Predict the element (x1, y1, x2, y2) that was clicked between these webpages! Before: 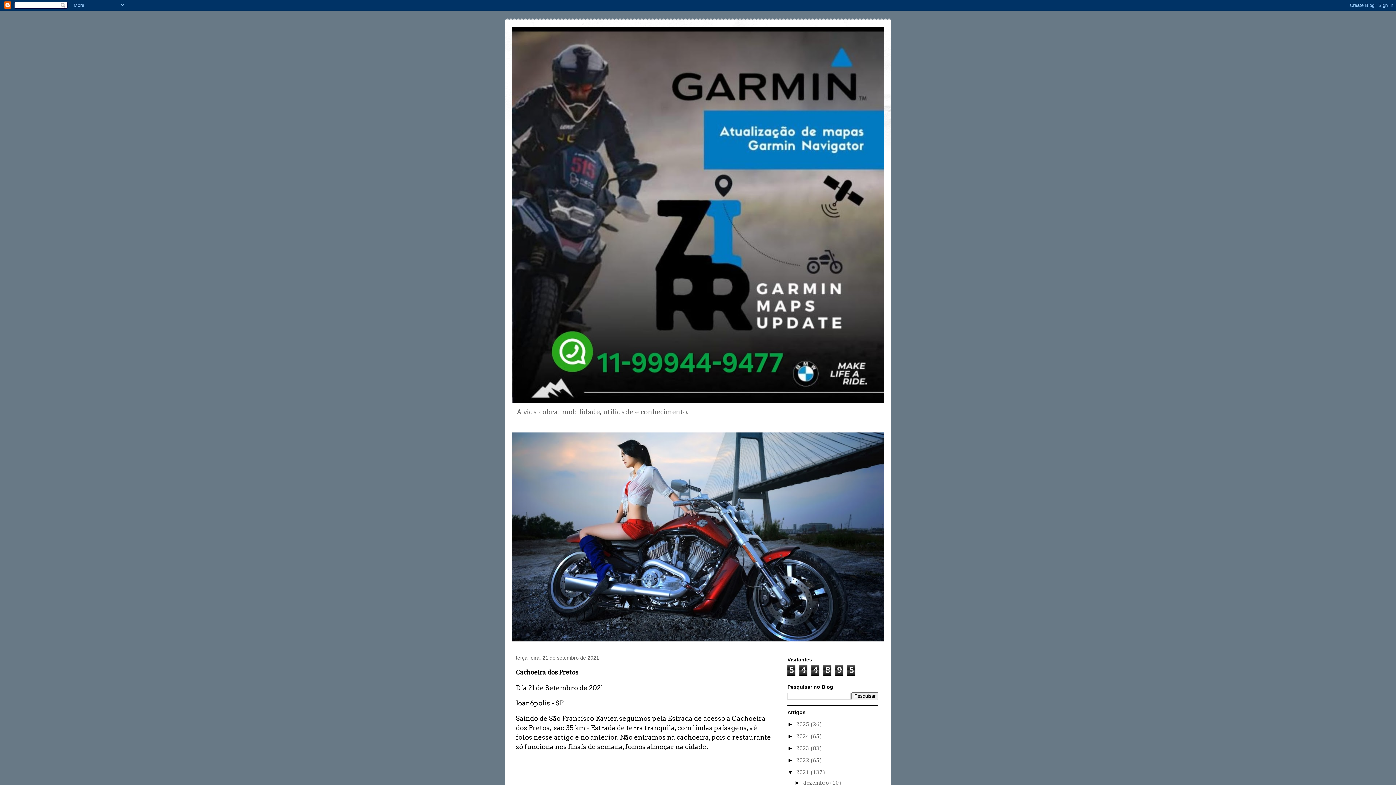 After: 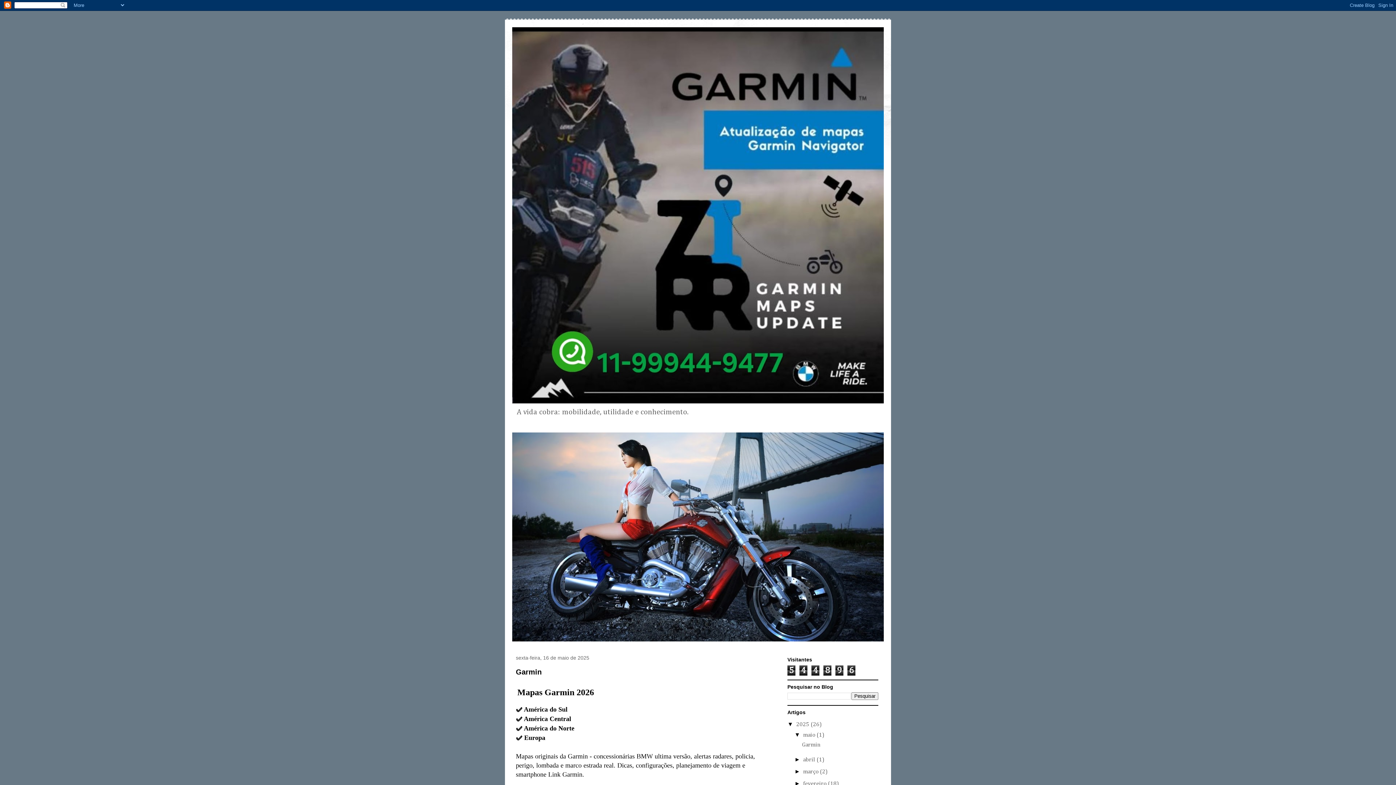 Action: bbox: (512, 27, 884, 403)